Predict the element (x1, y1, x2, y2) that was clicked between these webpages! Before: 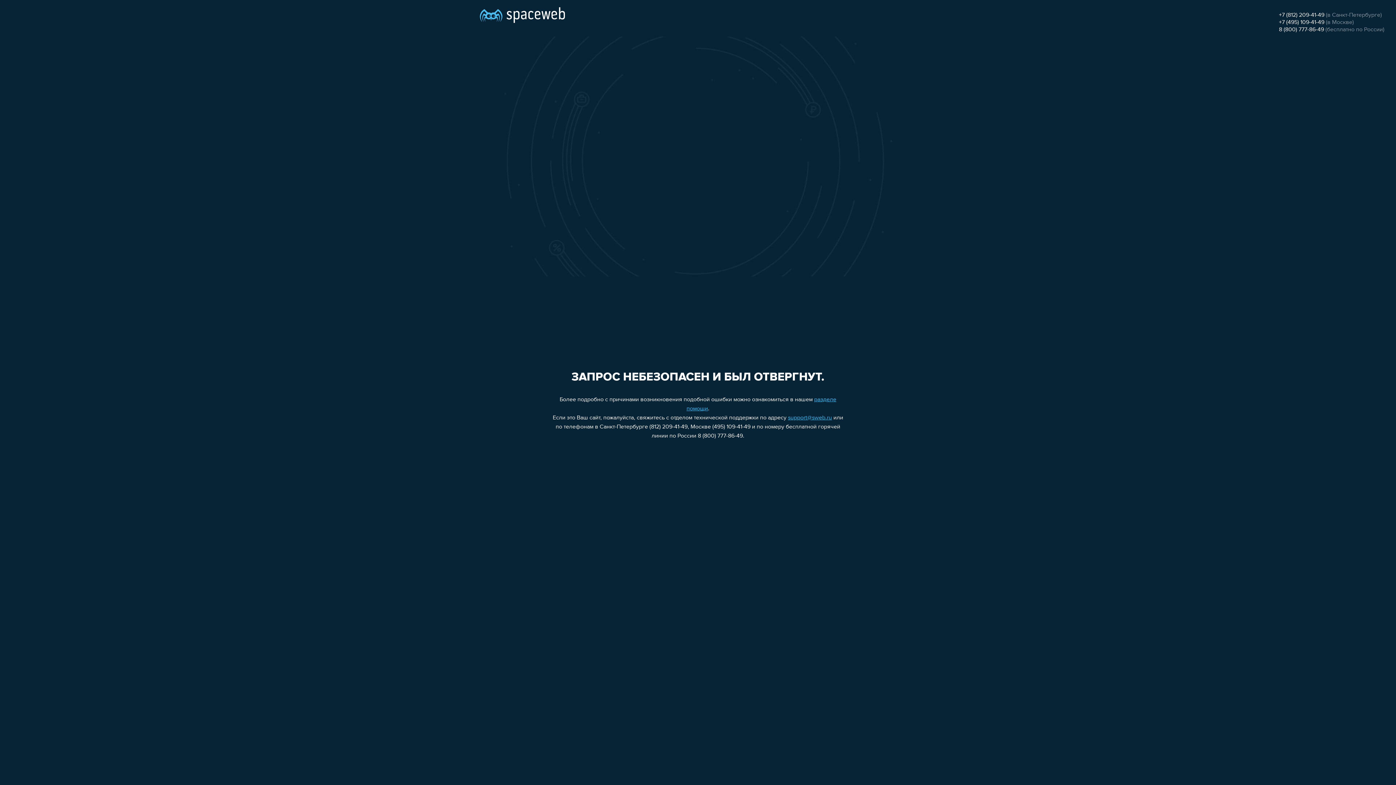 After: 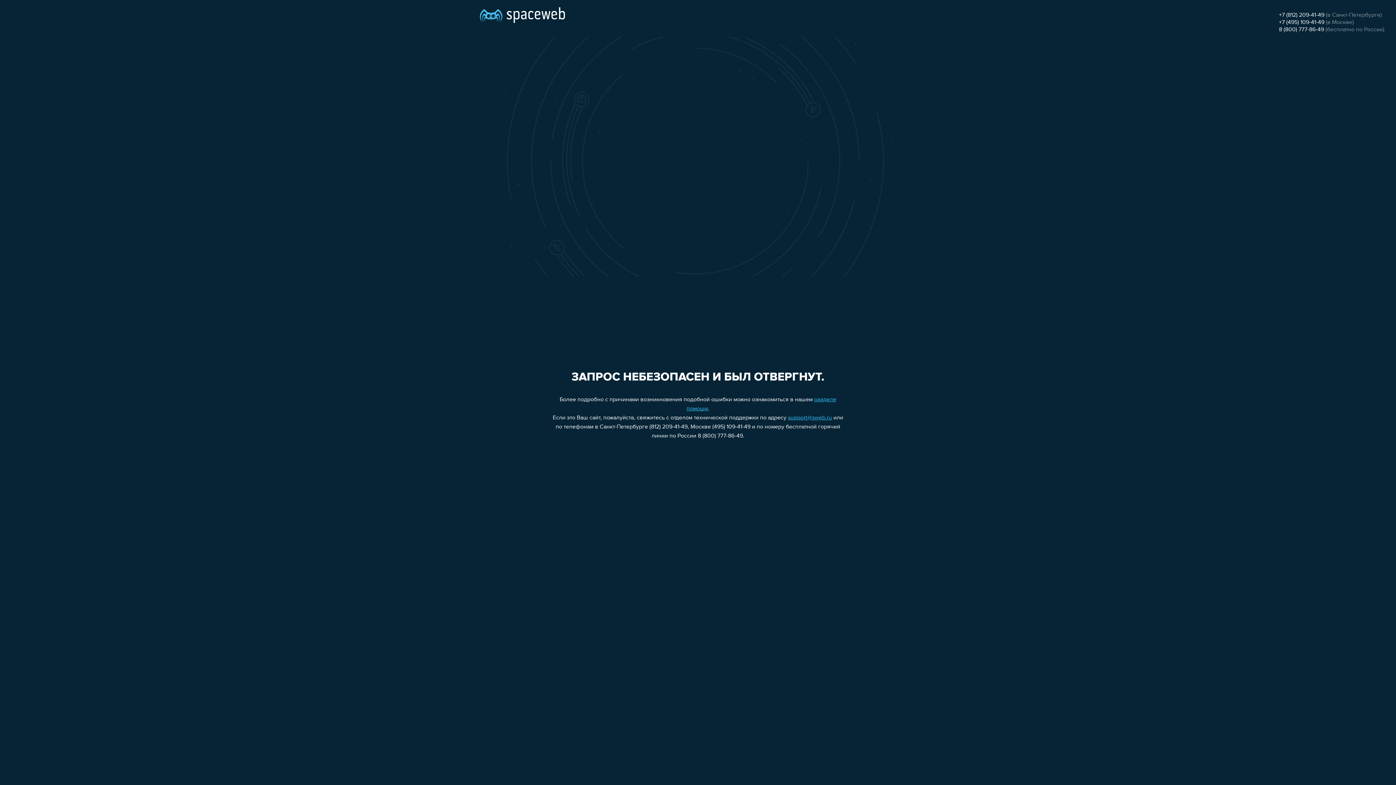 Action: label: +7 (812) 209-41-49 bbox: (1279, 12, 1324, 18)